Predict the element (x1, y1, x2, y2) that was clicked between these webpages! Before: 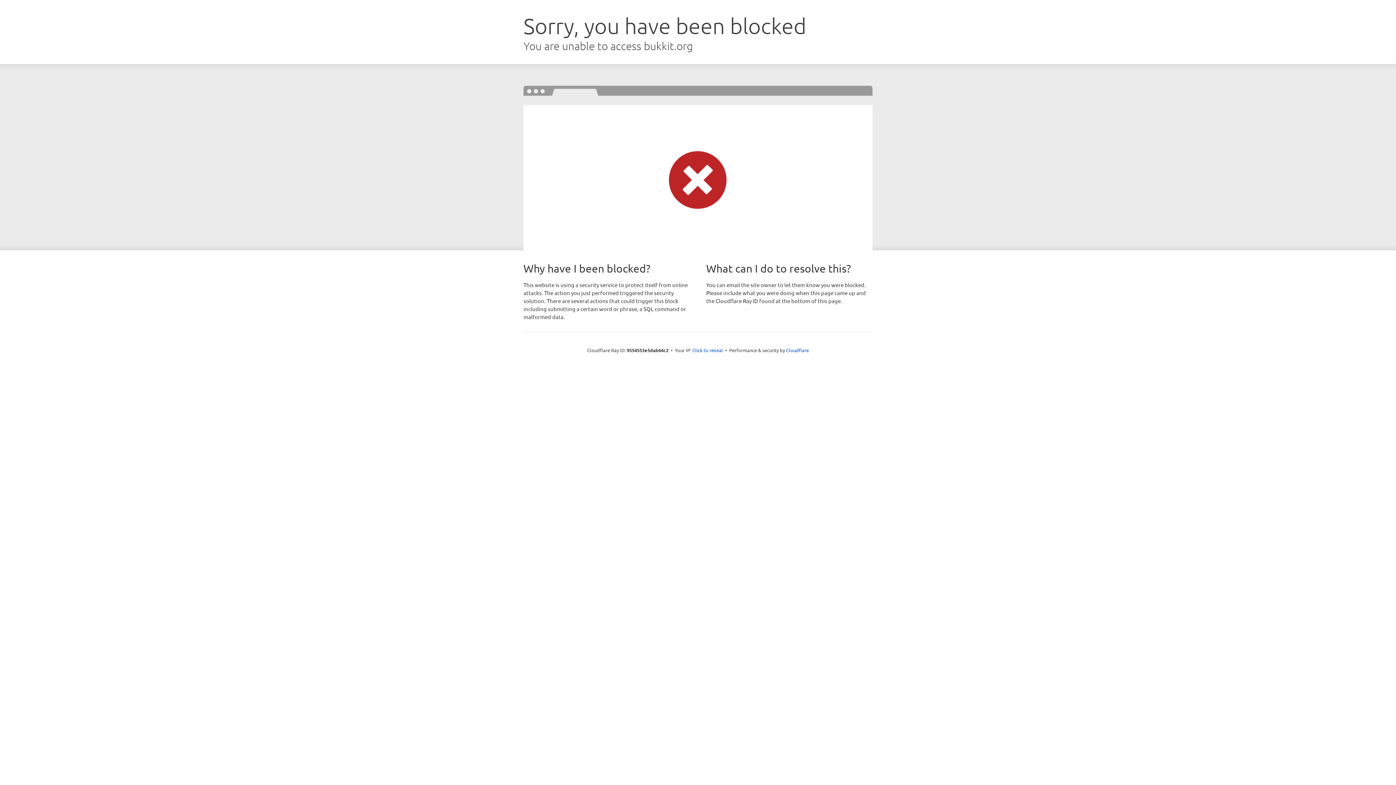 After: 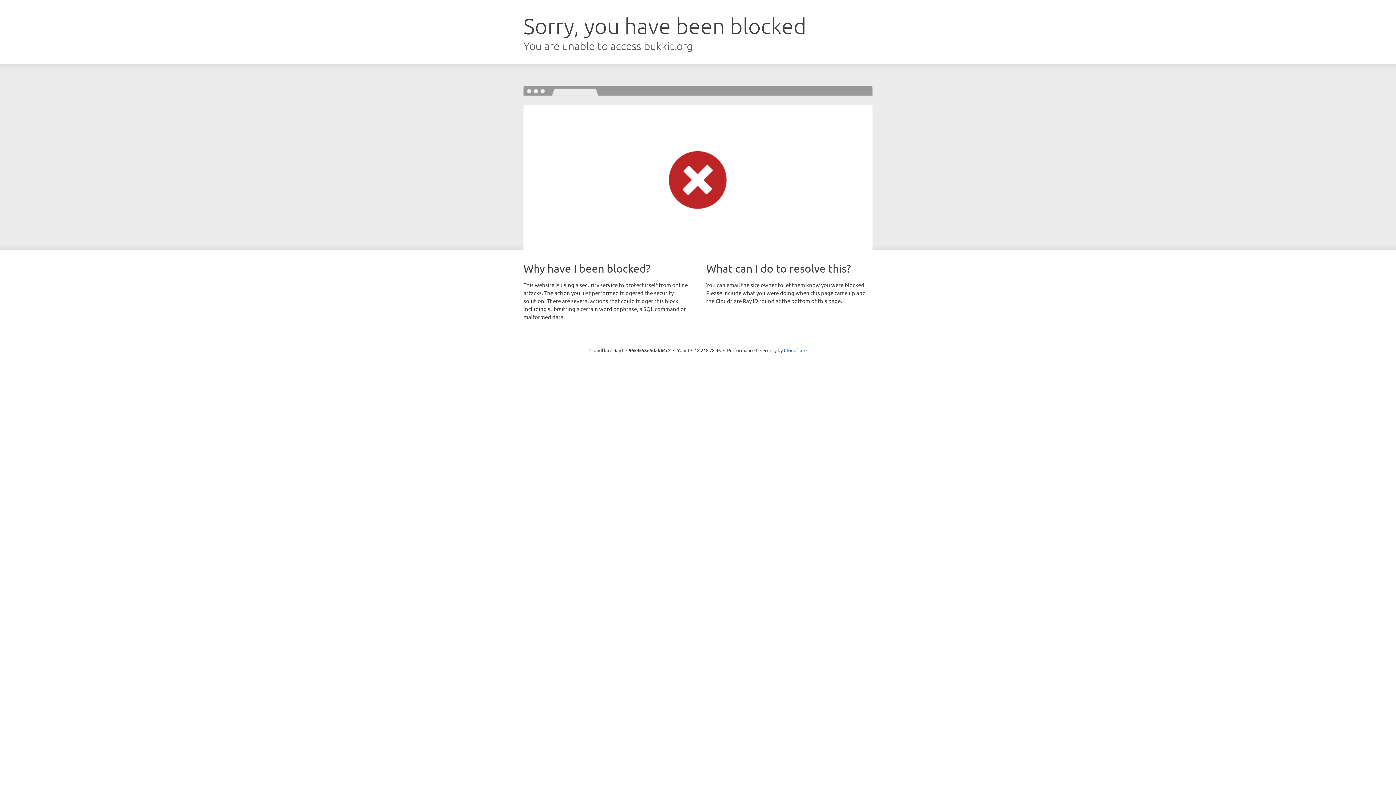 Action: label: Click to reveal bbox: (692, 346, 723, 353)